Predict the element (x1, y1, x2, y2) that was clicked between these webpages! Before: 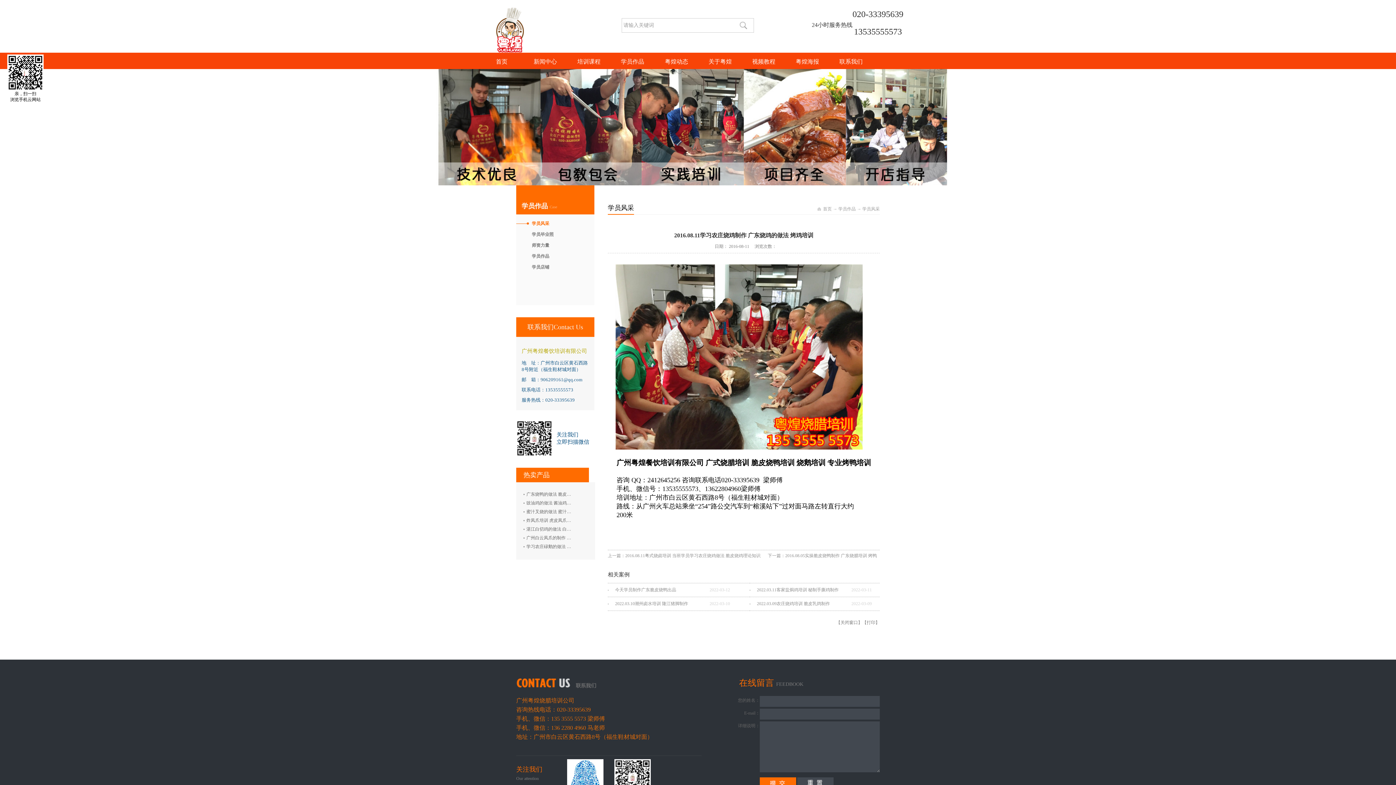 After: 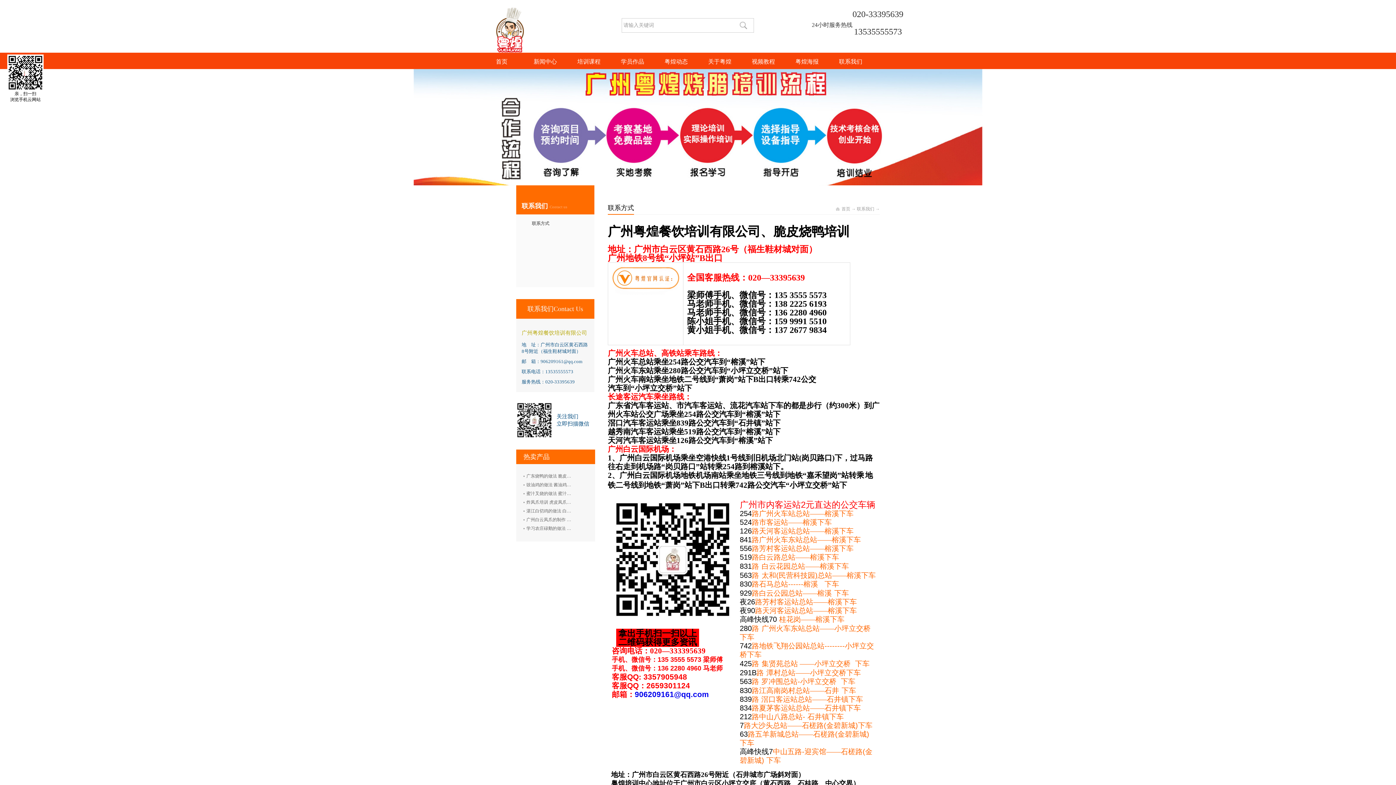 Action: label: 联系我们 bbox: (829, 52, 873, 69)